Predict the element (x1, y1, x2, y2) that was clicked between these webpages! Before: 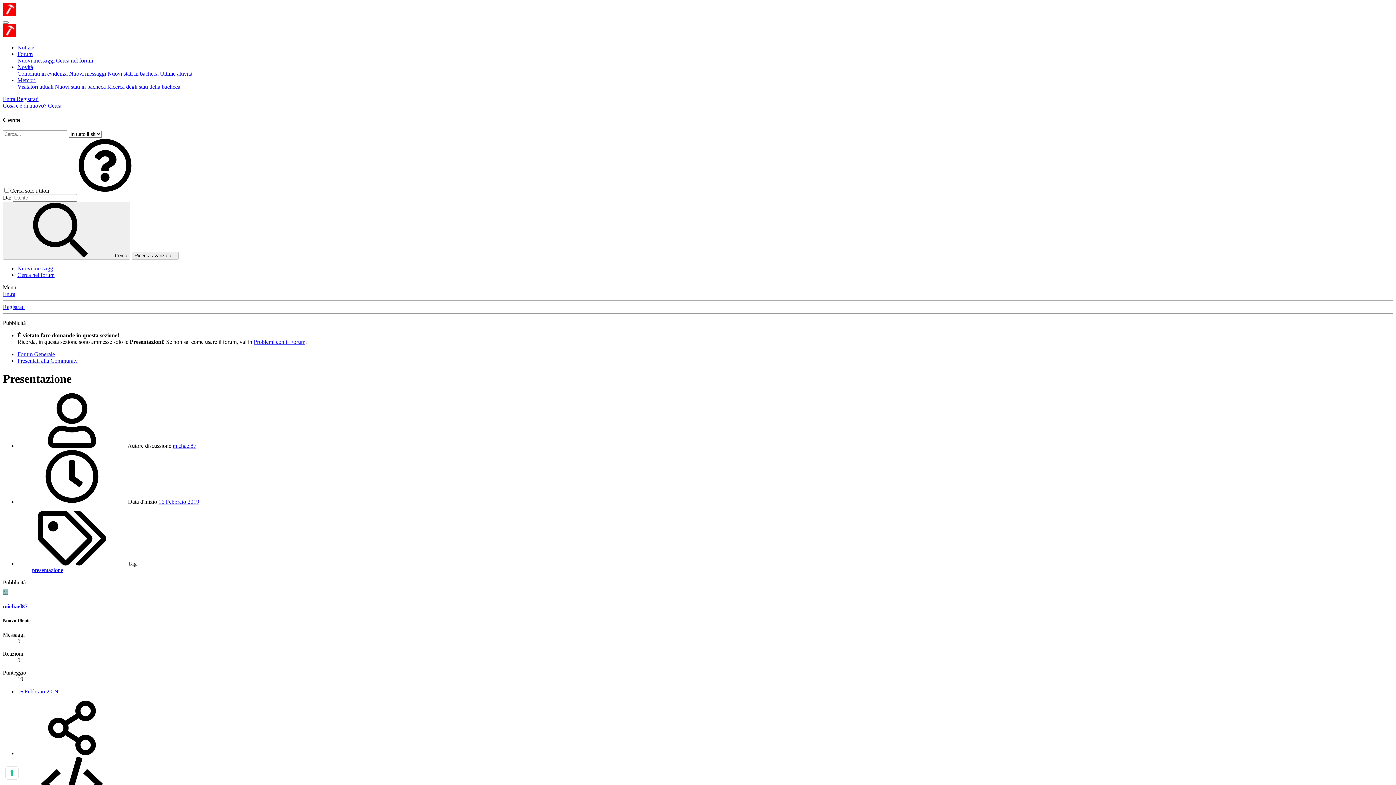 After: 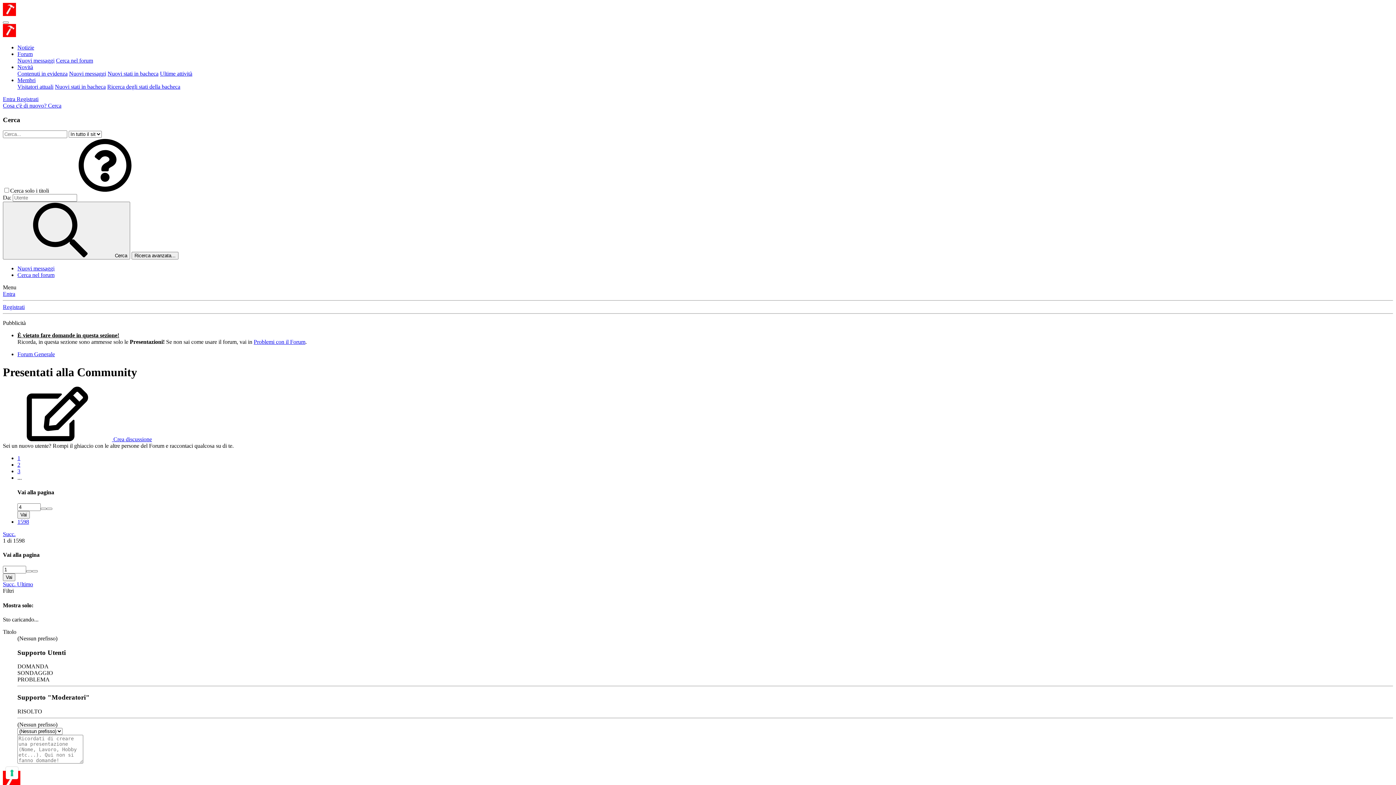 Action: label: Presentati alla Community bbox: (17, 357, 77, 364)